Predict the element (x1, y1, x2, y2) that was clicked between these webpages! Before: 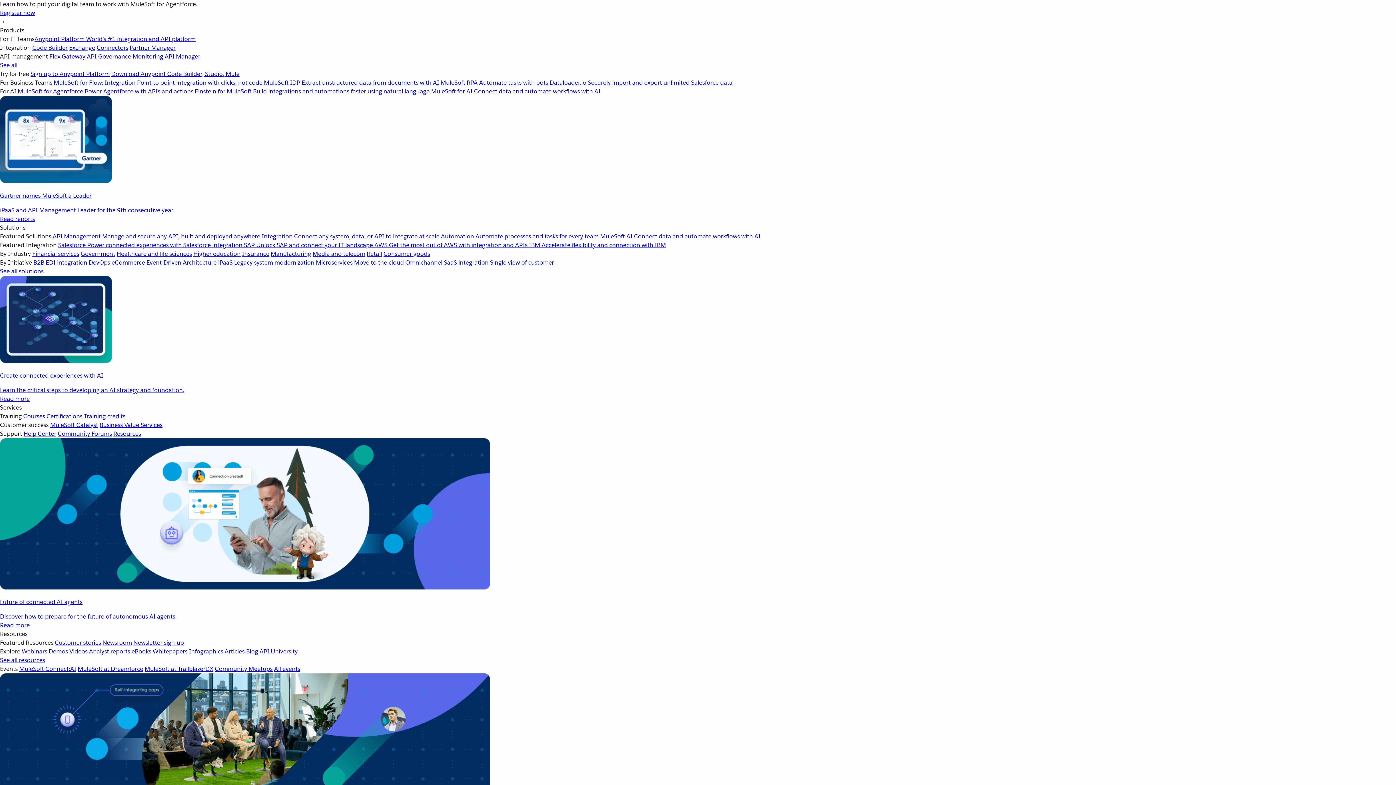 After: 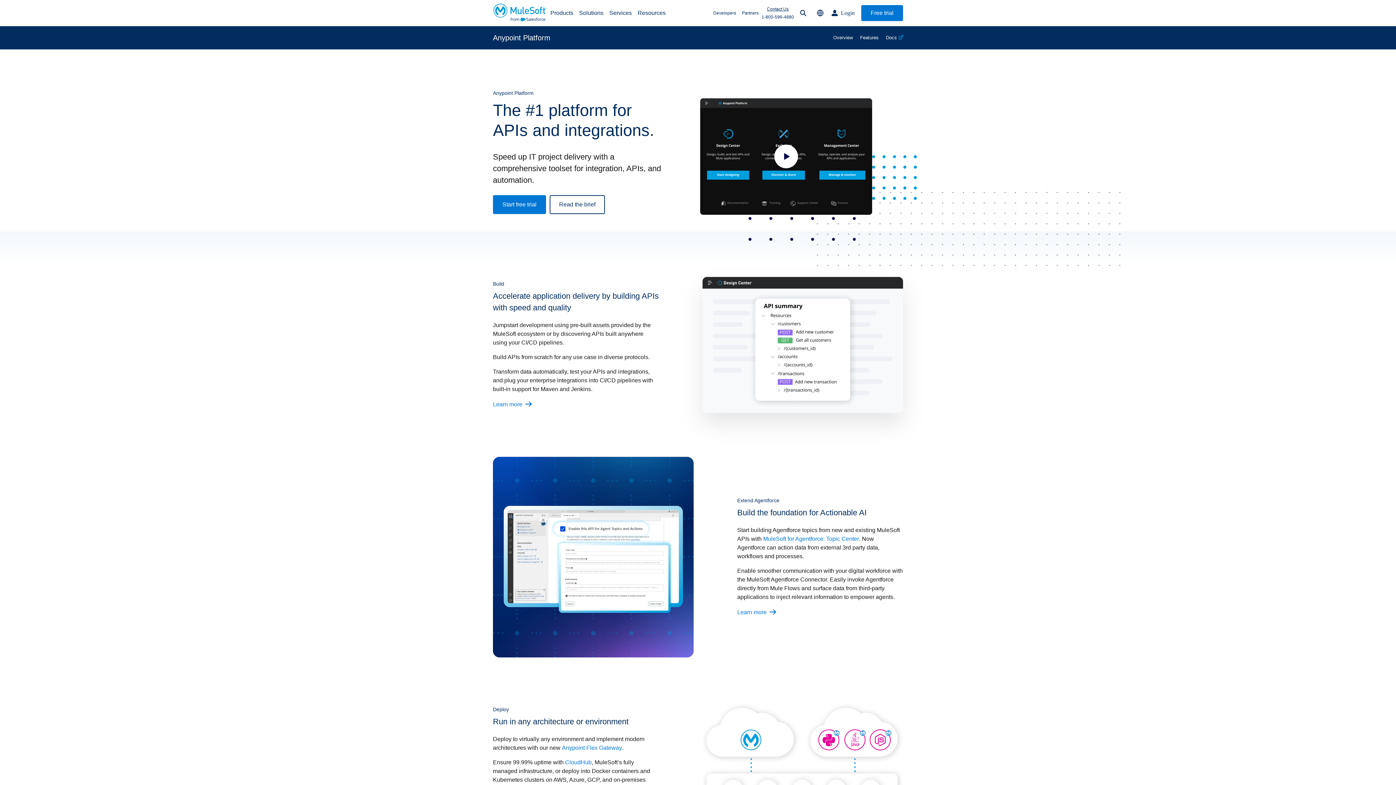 Action: label: Anypoint Platform World’s #1 integration and API platform bbox: (34, 35, 195, 42)